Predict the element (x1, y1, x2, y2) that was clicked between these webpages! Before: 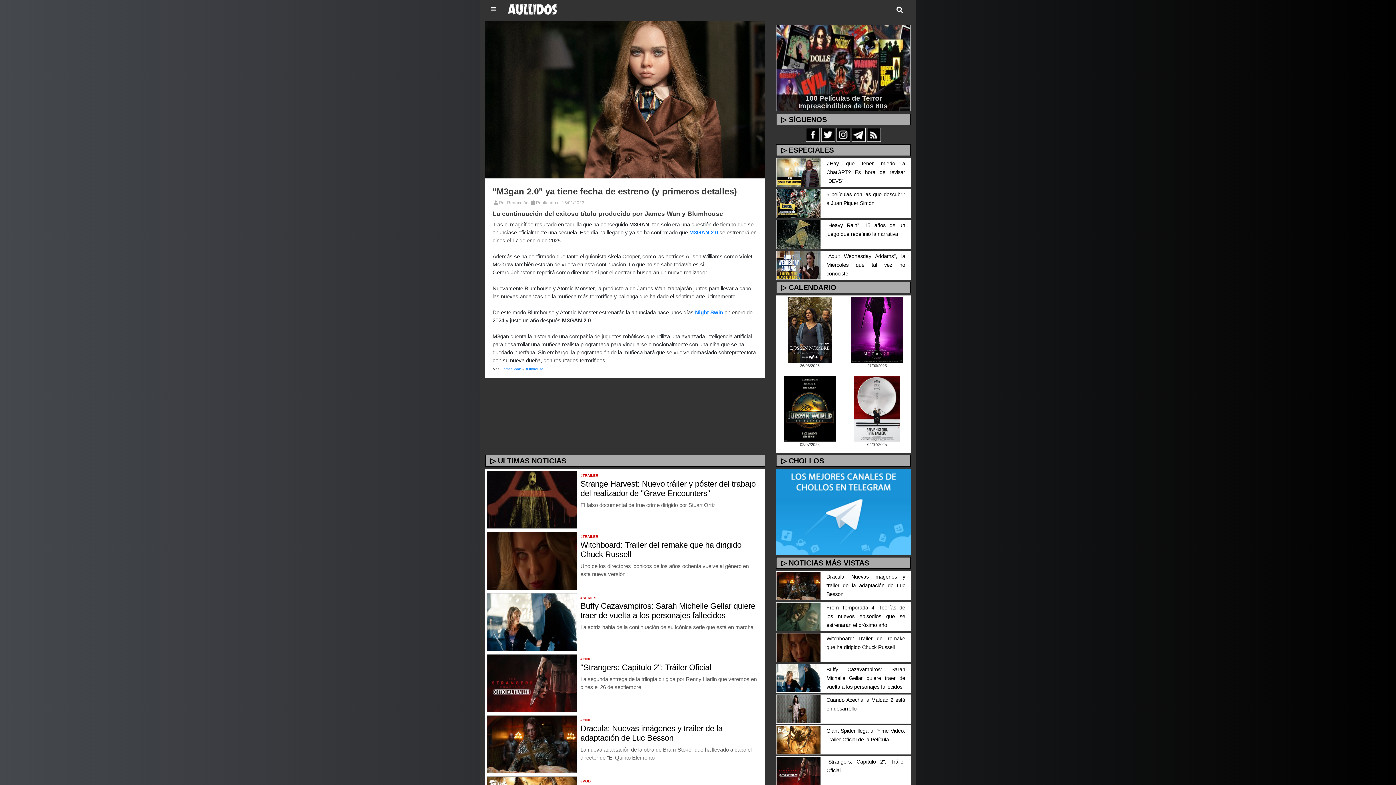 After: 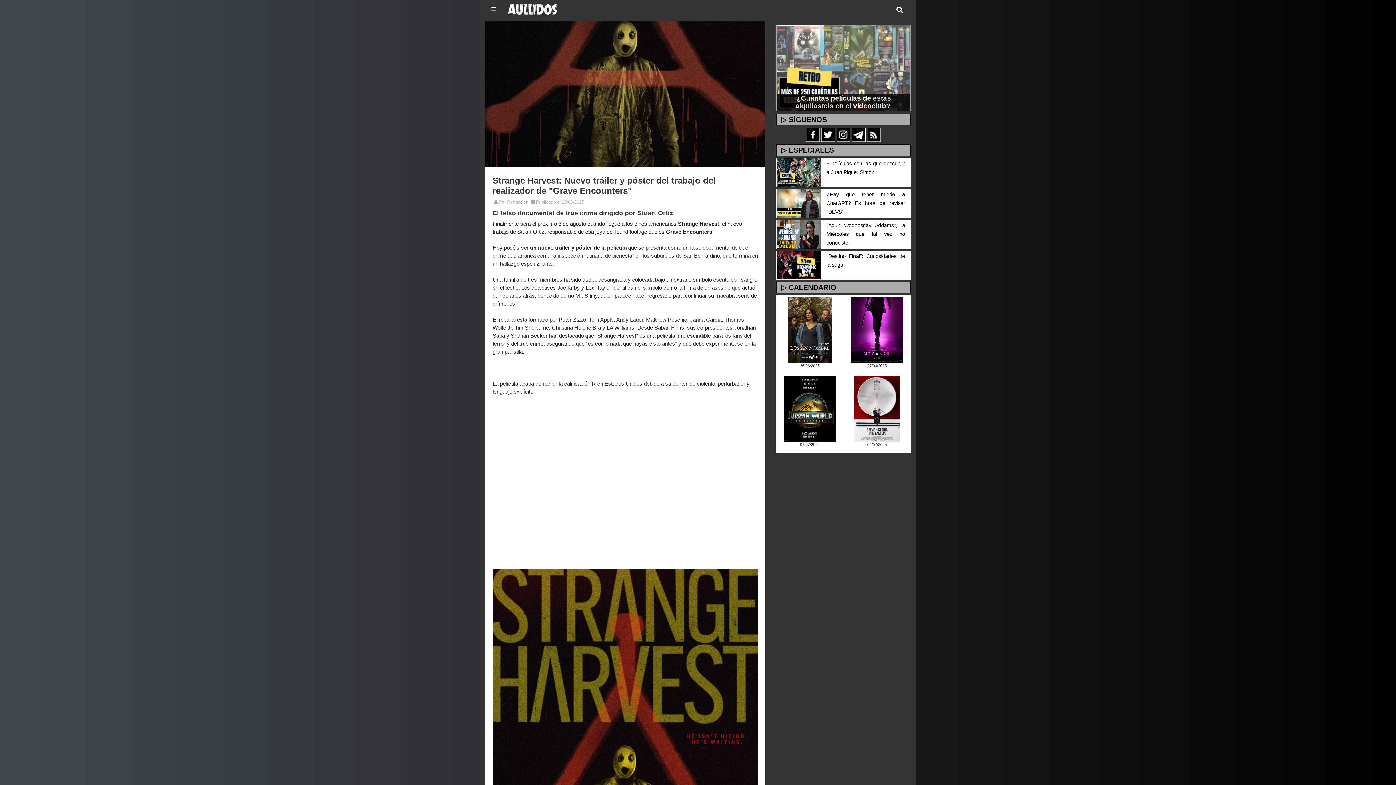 Action: bbox: (486, 496, 577, 502)